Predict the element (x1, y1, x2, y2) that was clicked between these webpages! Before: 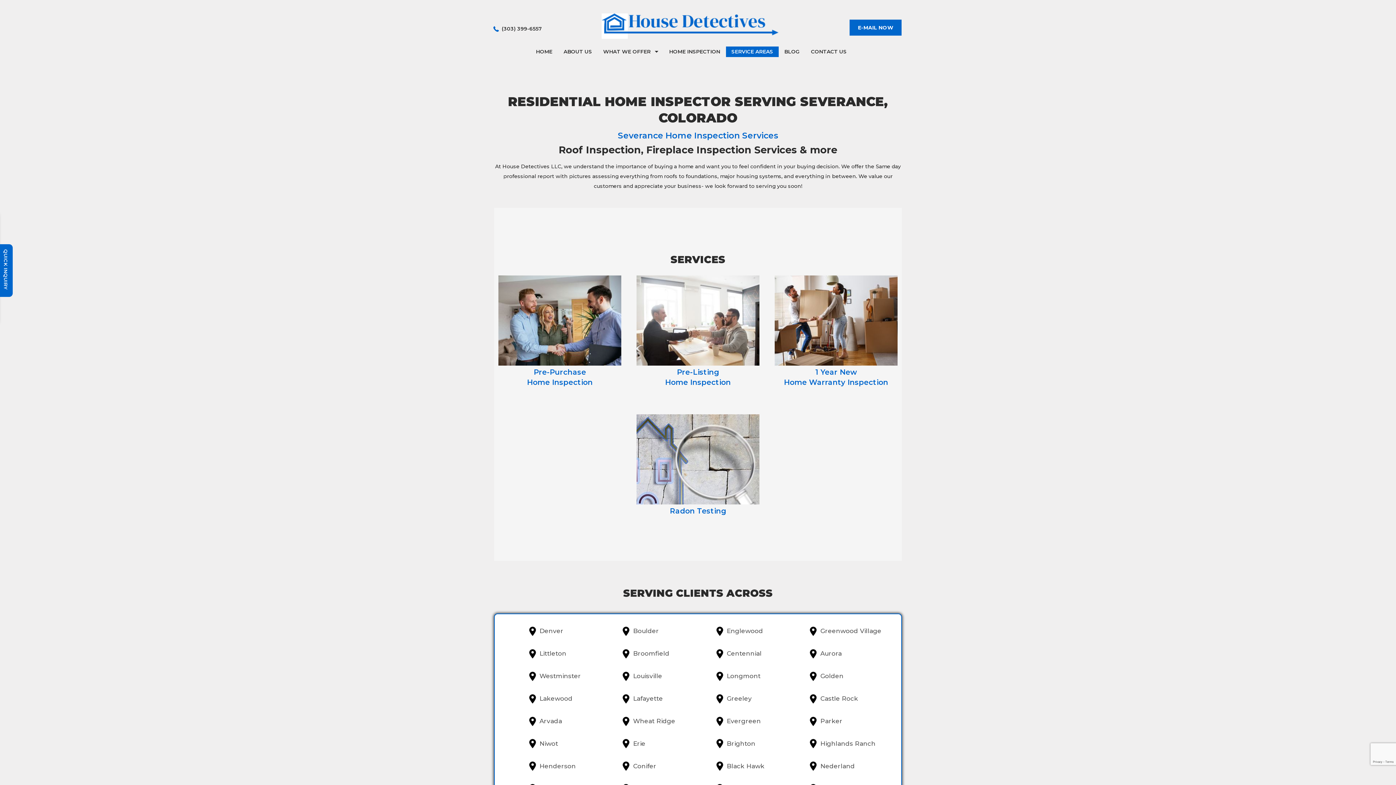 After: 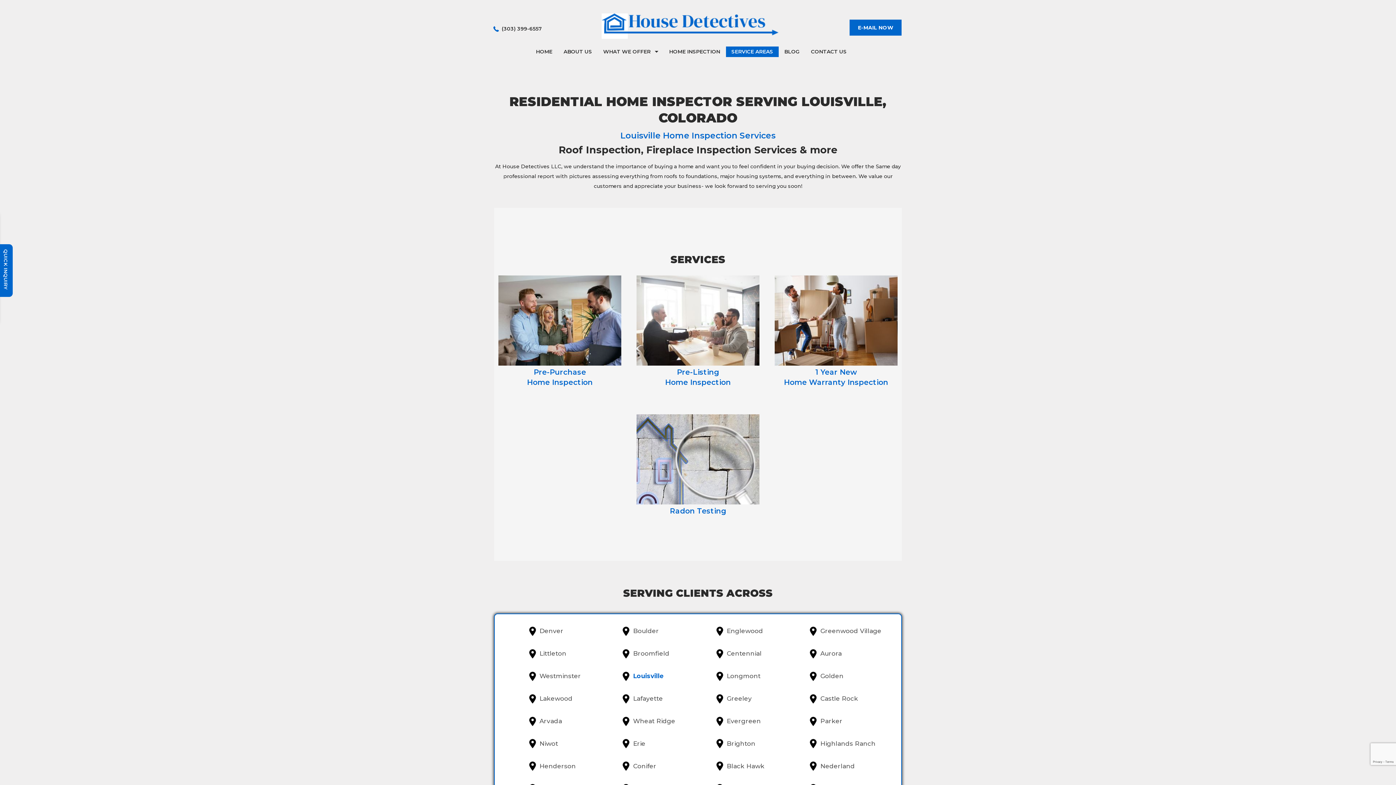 Action: bbox: (633, 672, 662, 683) label: Louisville